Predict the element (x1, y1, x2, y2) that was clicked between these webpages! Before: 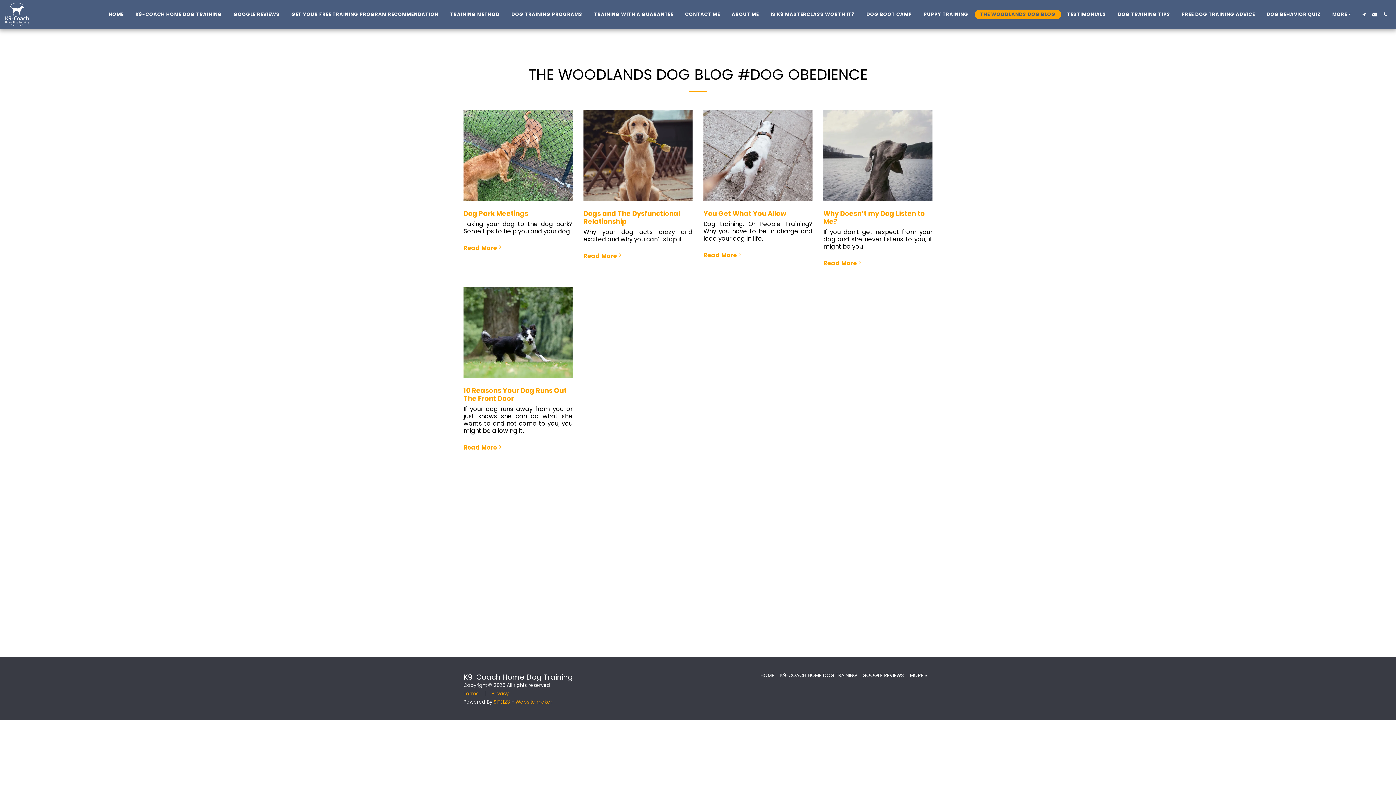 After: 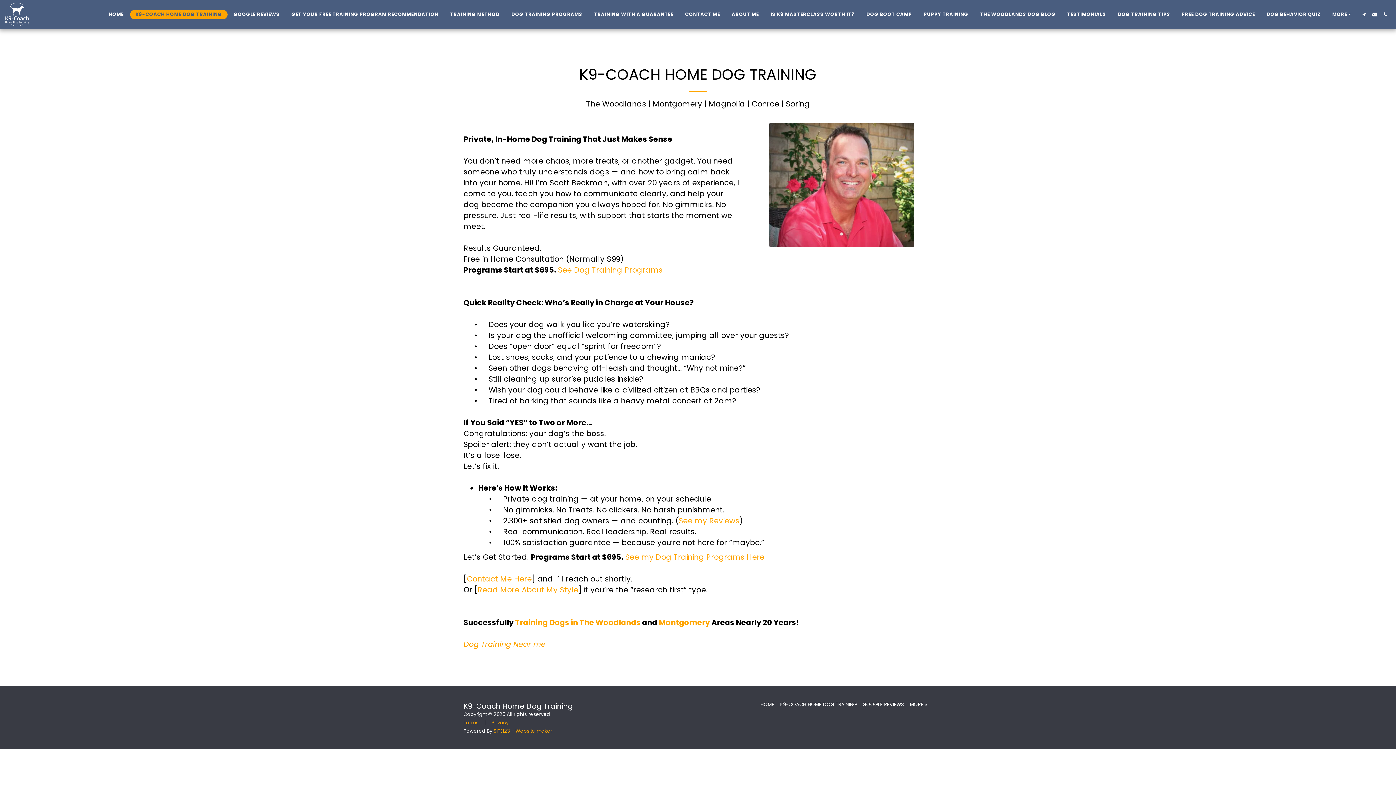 Action: bbox: (130, 9, 227, 19) label: K9-COACH HOME DOG TRAINING